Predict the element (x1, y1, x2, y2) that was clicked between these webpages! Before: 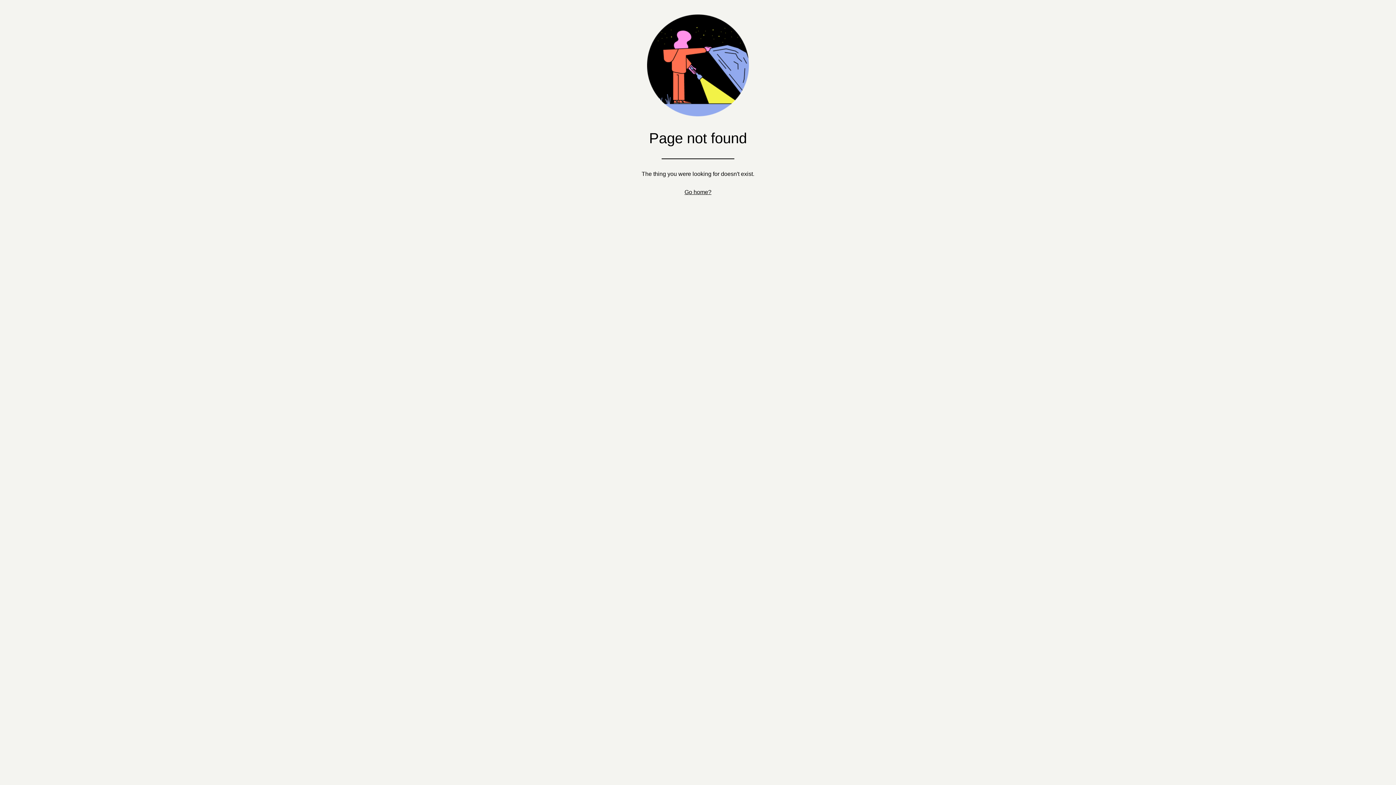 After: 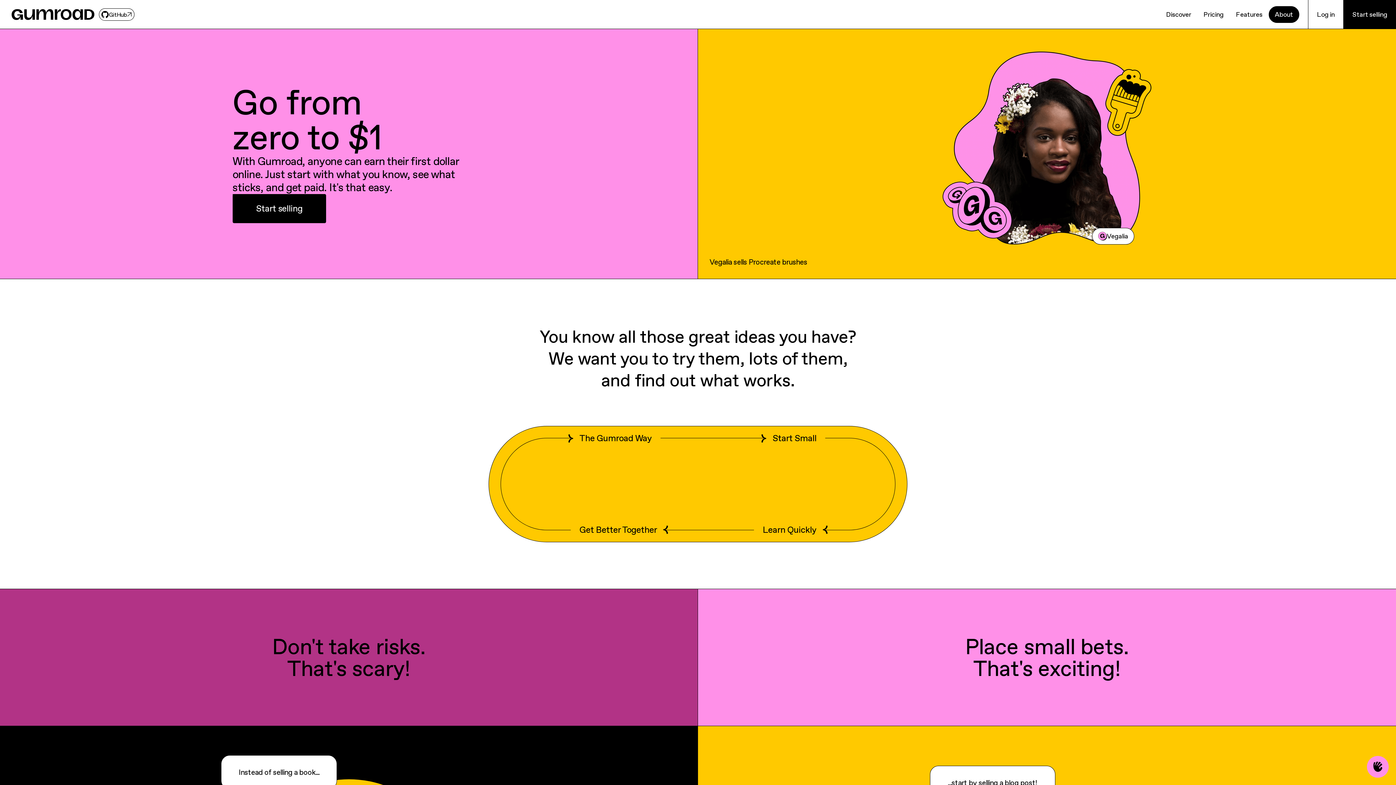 Action: bbox: (684, 189, 711, 195) label: Go home?